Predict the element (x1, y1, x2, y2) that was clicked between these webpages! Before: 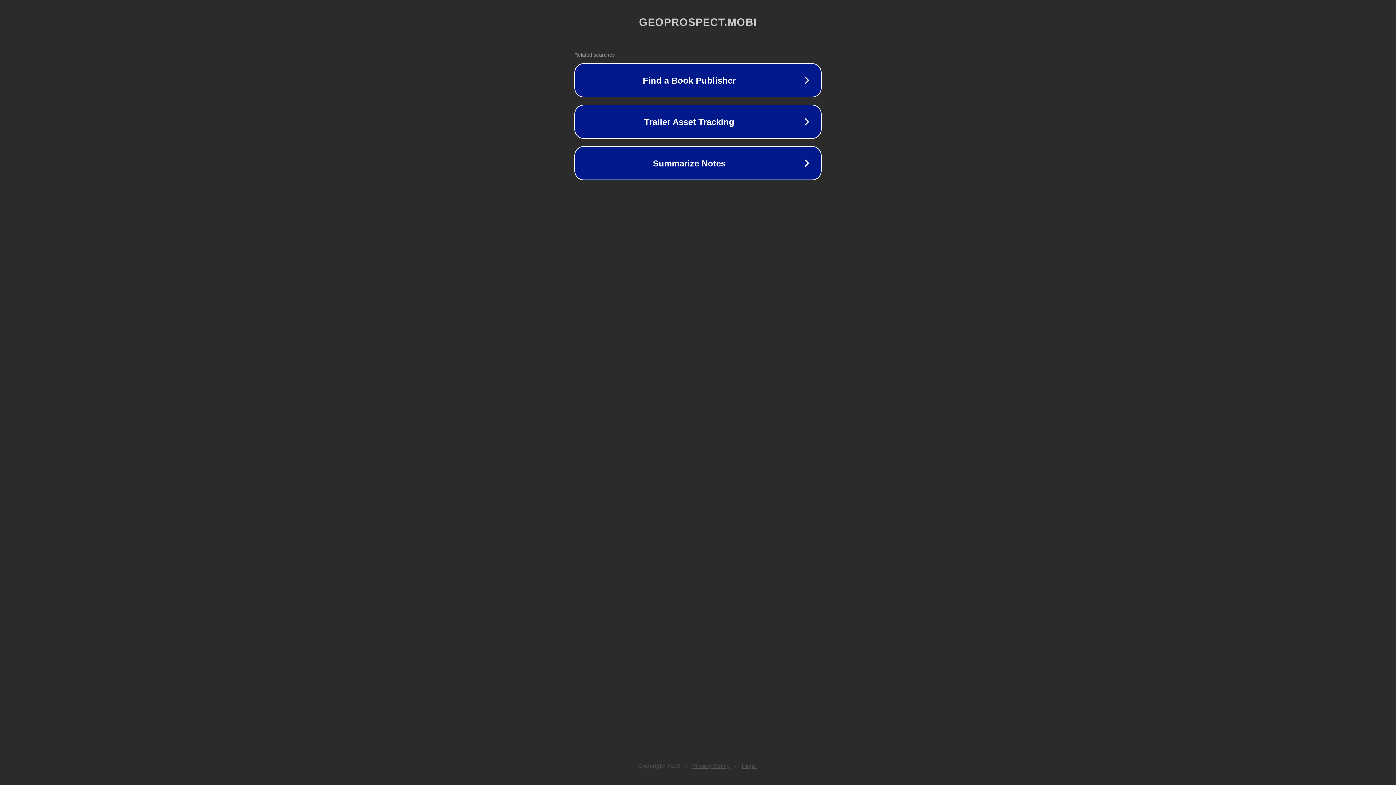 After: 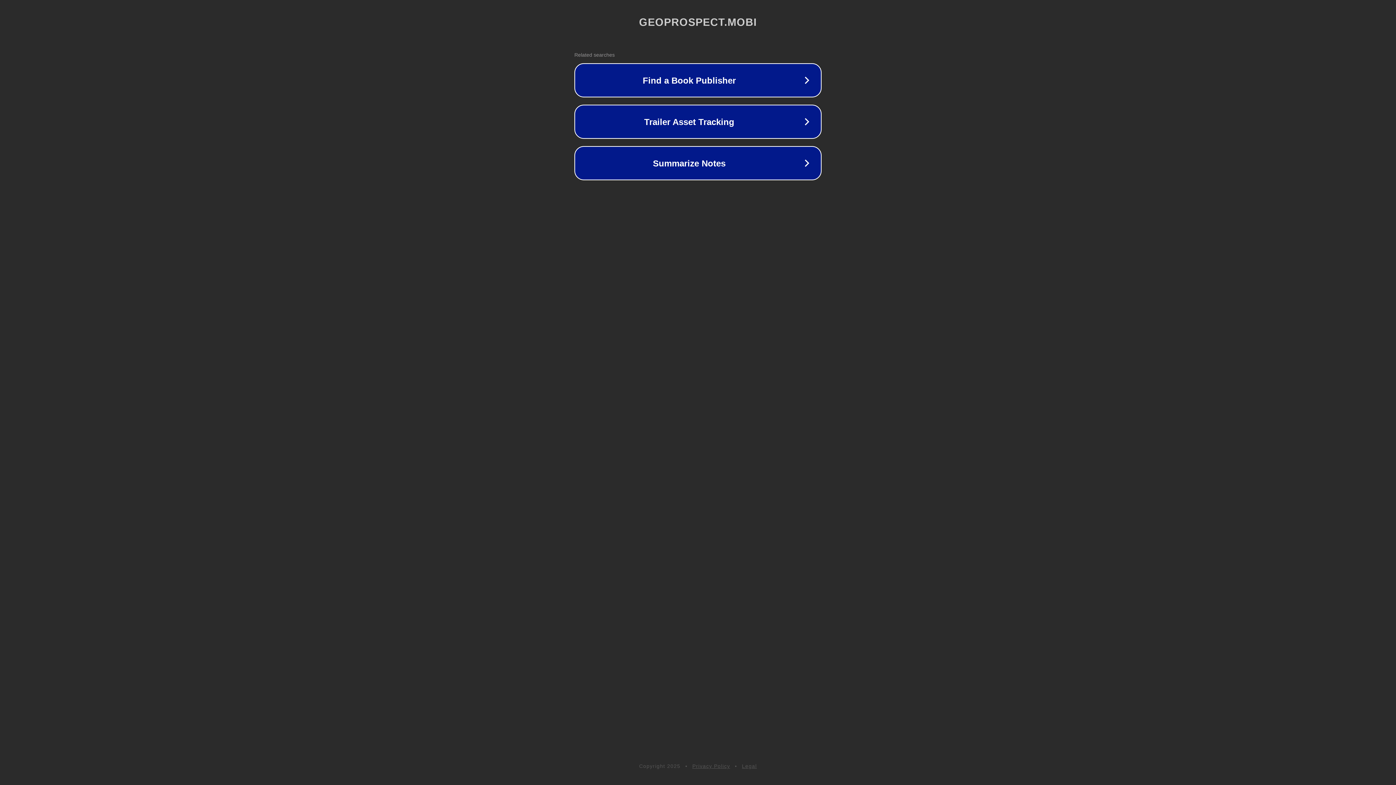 Action: bbox: (692, 763, 730, 769) label: Privacy Policy